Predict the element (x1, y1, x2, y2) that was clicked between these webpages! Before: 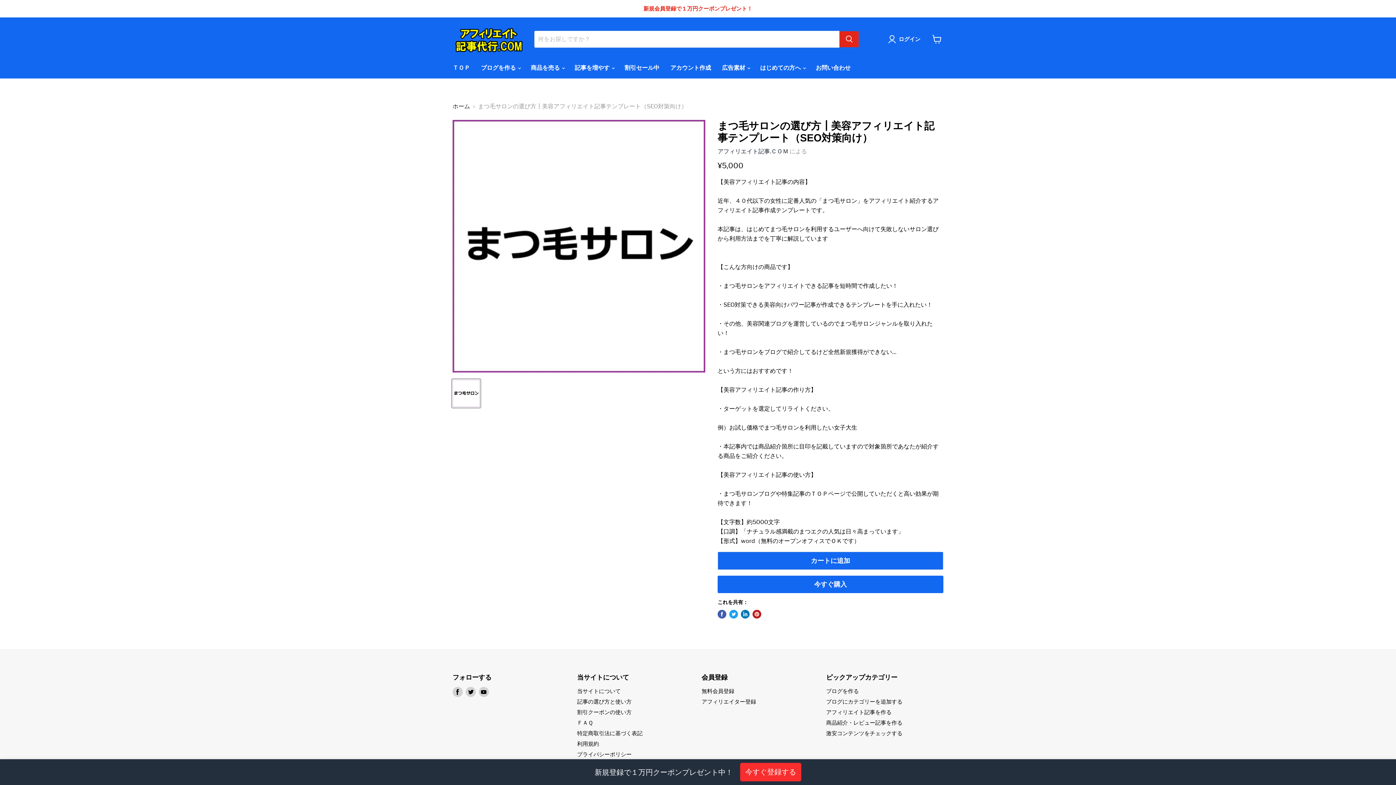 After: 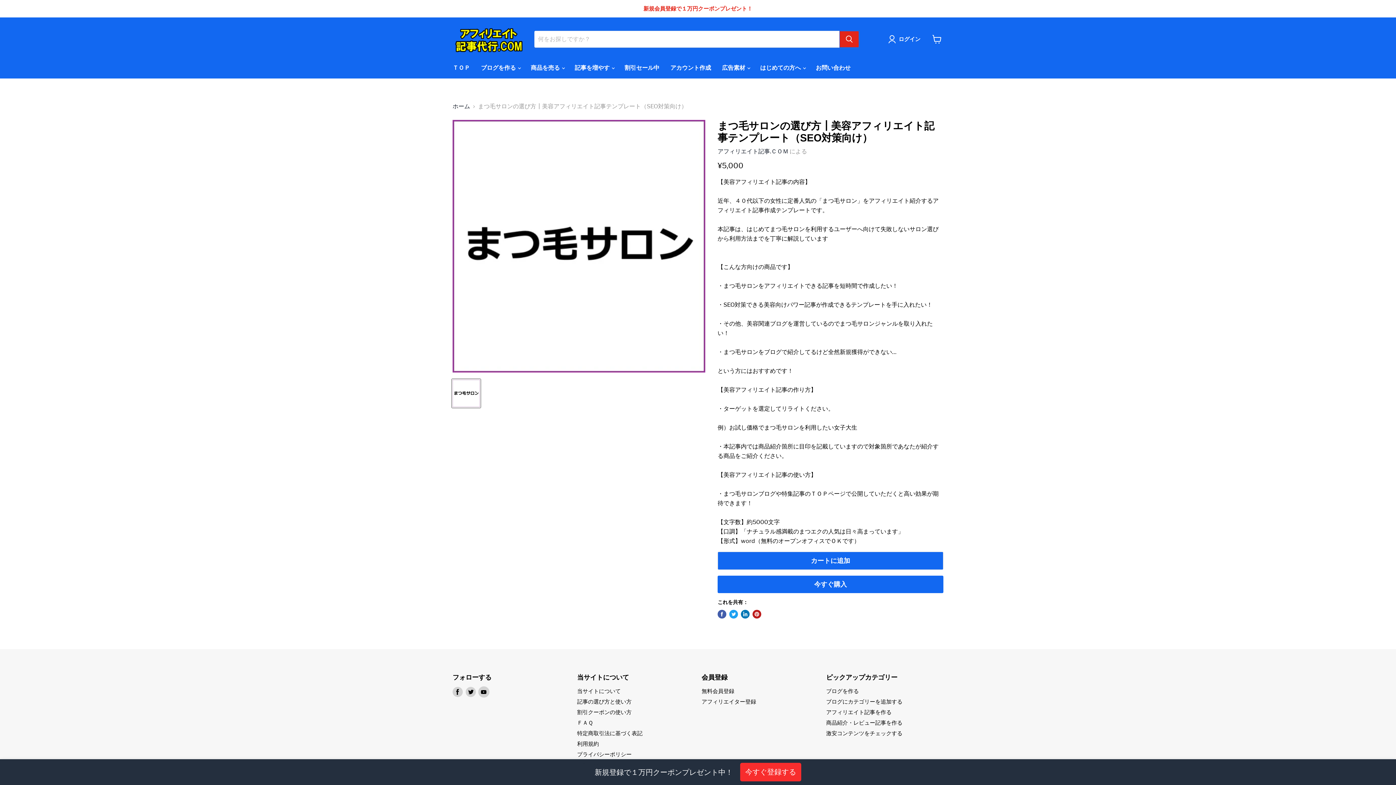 Action: bbox: (478, 687, 489, 697) label: Youtubeで見つけてください